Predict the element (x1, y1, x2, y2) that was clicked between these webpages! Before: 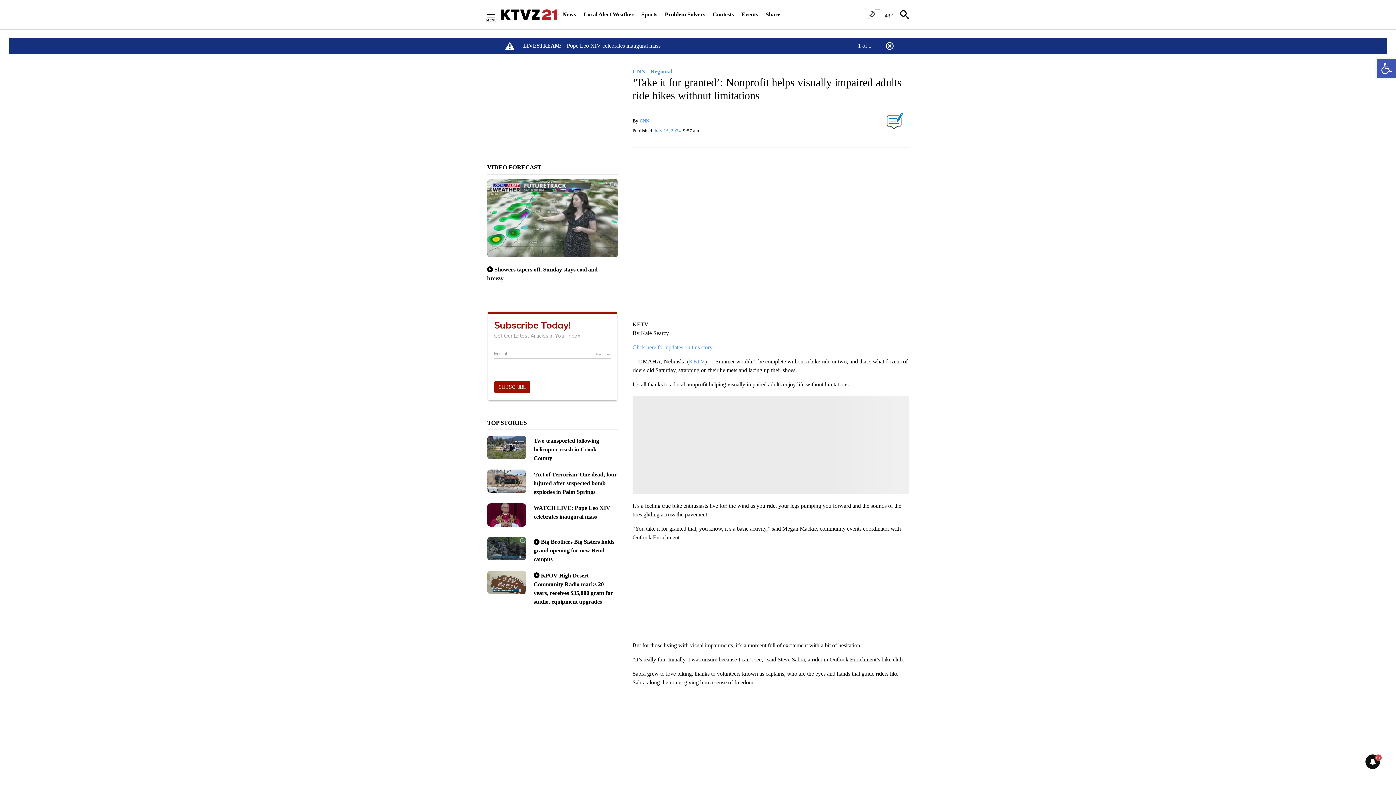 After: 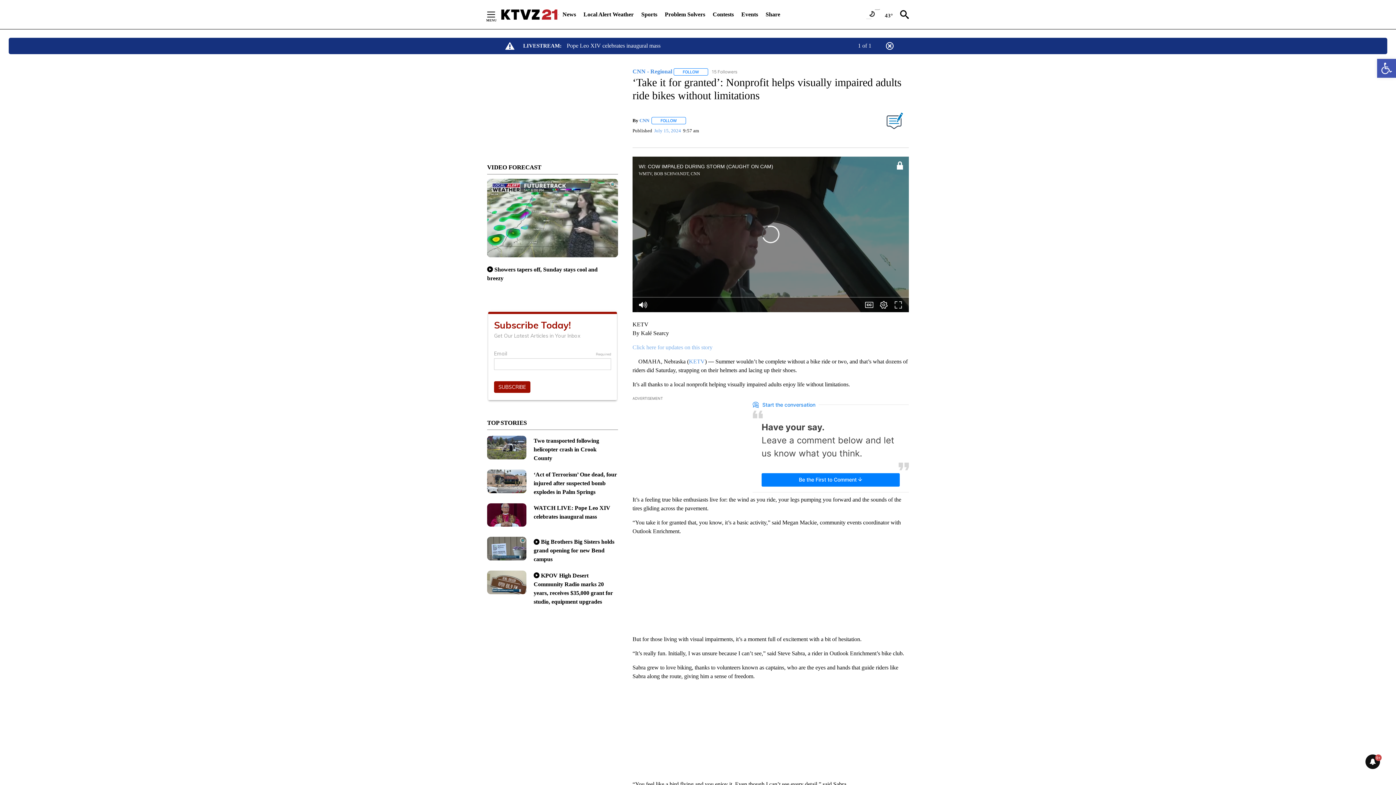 Action: label: Click here for updates on this story bbox: (632, 344, 712, 350)